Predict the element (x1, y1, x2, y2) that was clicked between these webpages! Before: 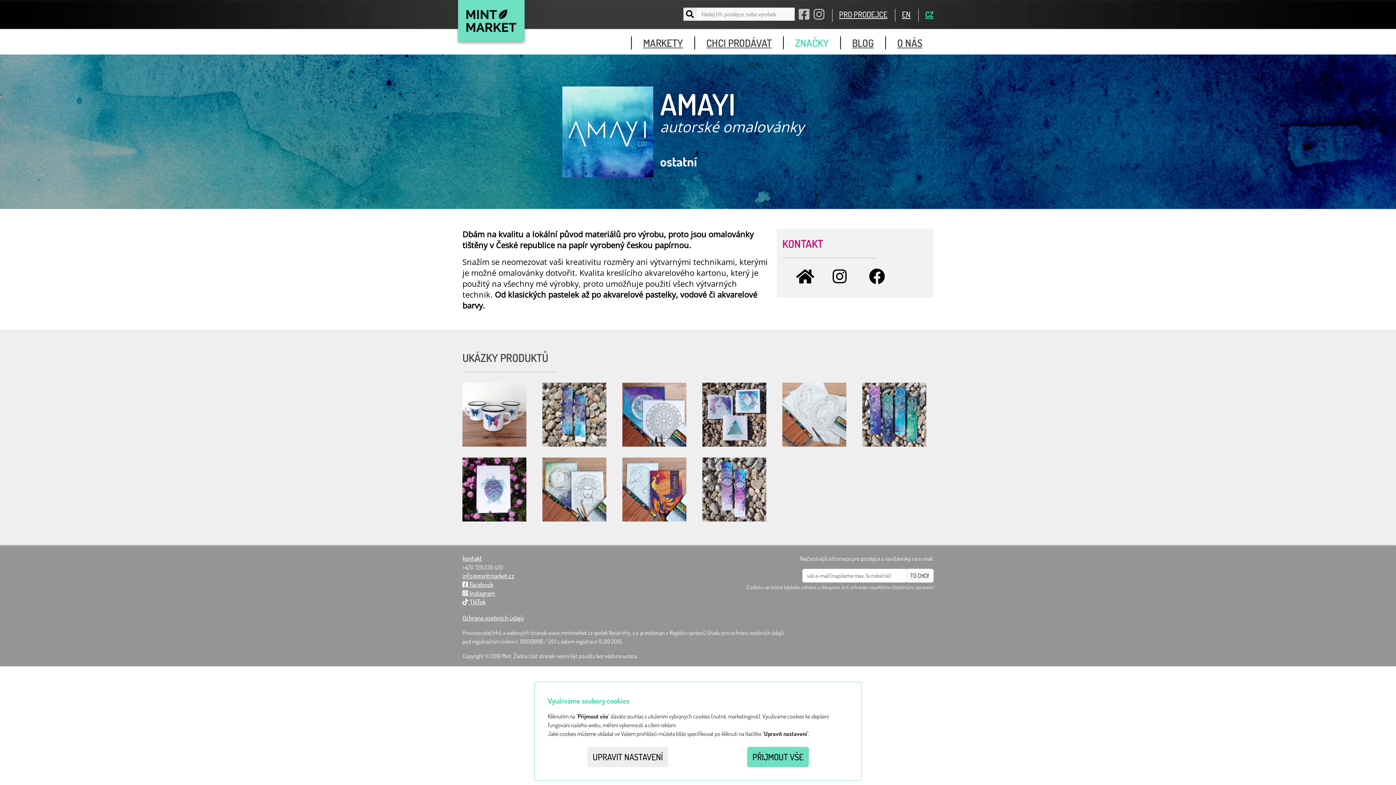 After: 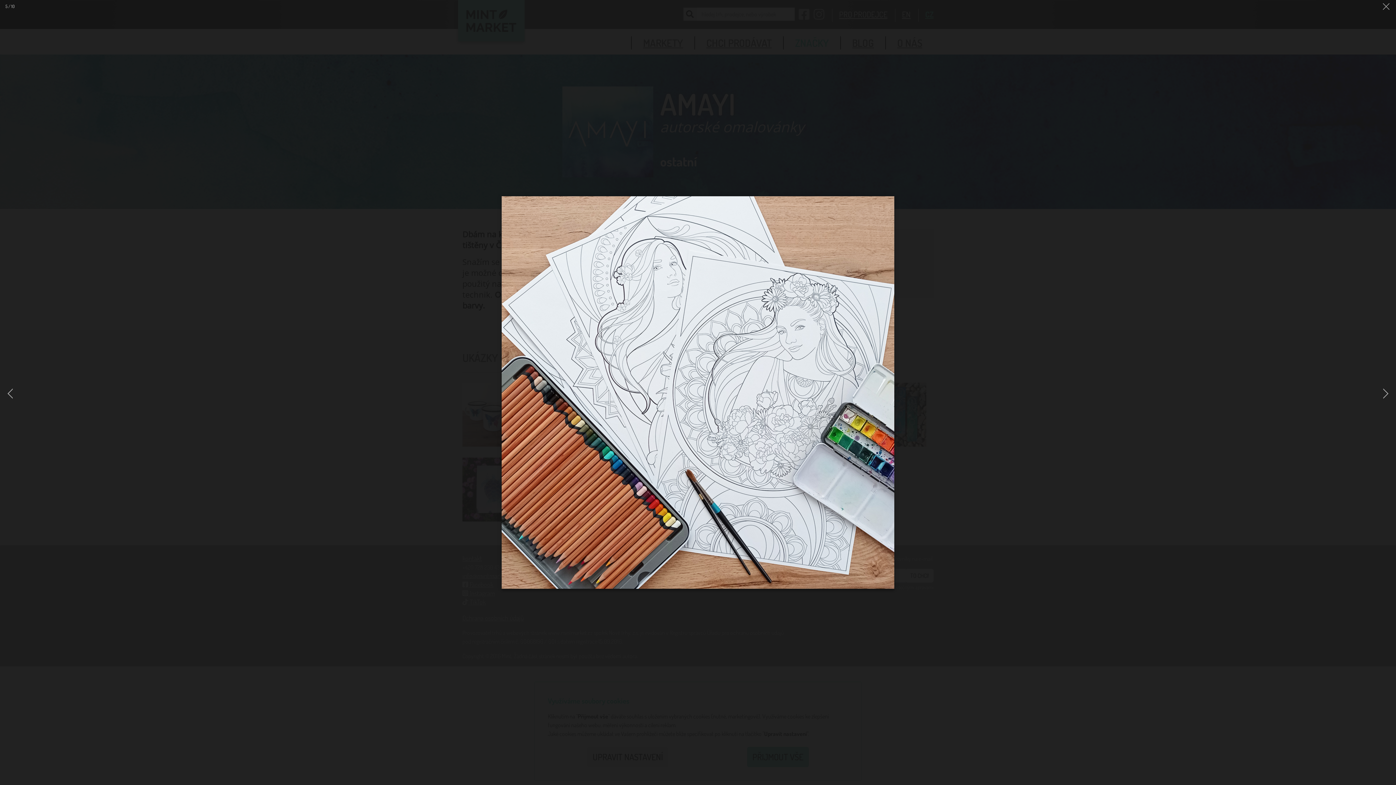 Action: bbox: (782, 410, 846, 417)